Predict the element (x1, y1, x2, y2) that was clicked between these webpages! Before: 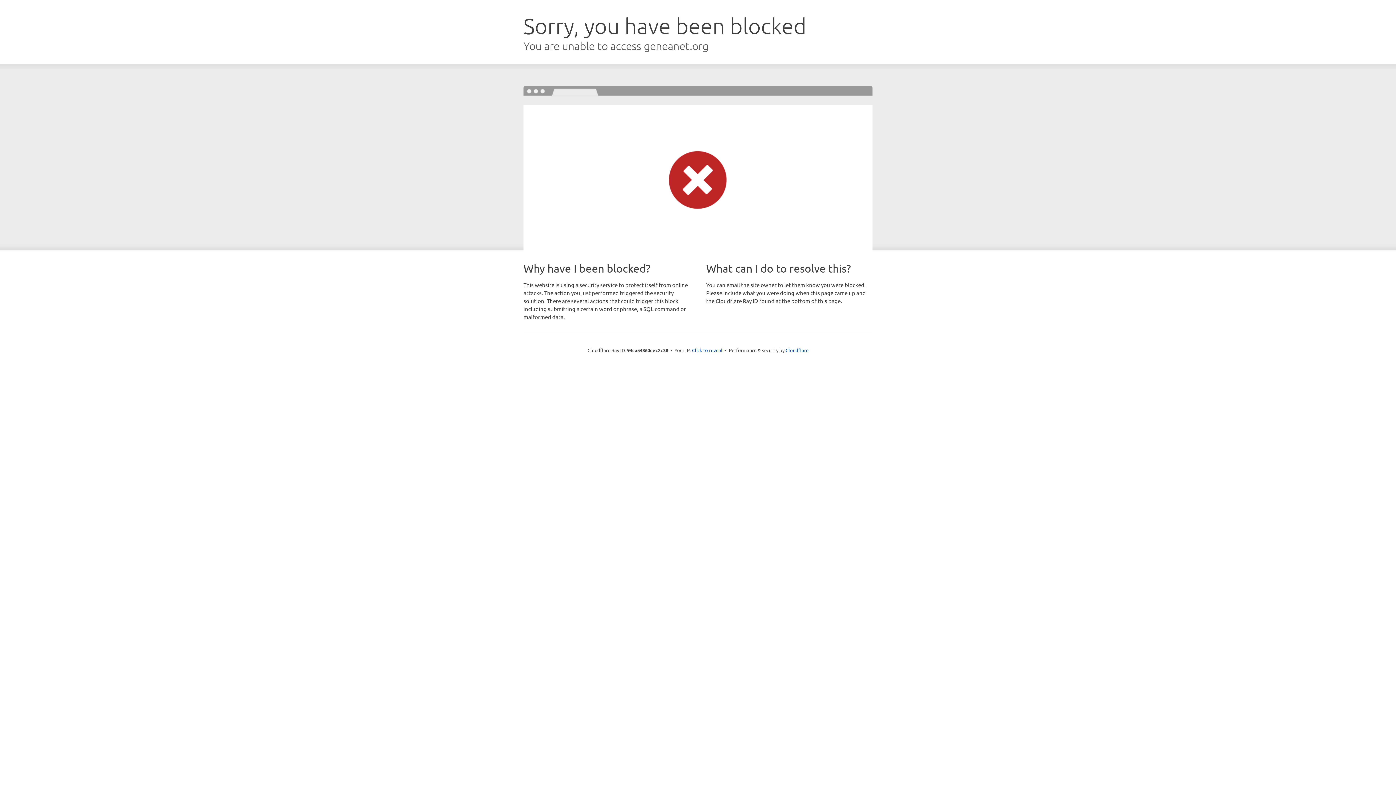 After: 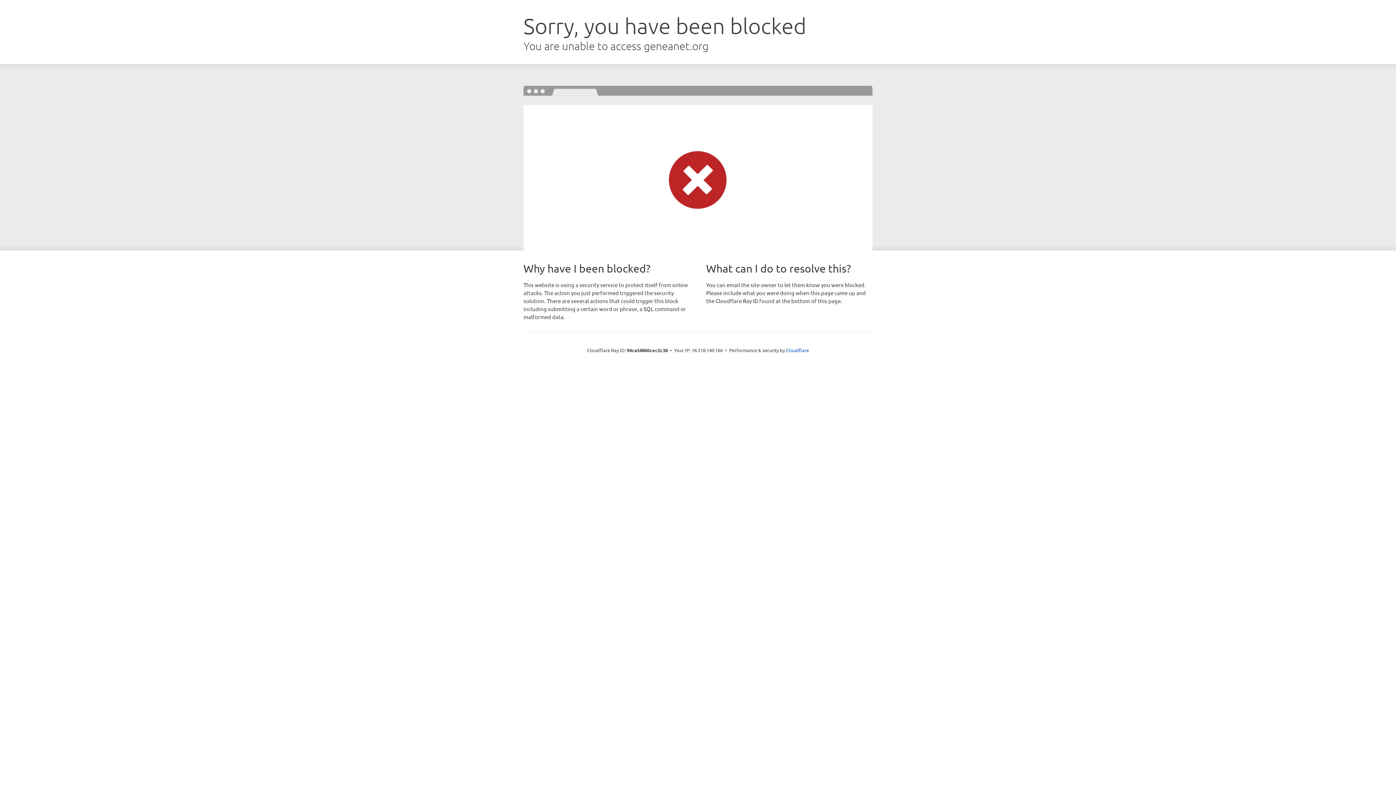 Action: bbox: (692, 346, 722, 353) label: Click to reveal